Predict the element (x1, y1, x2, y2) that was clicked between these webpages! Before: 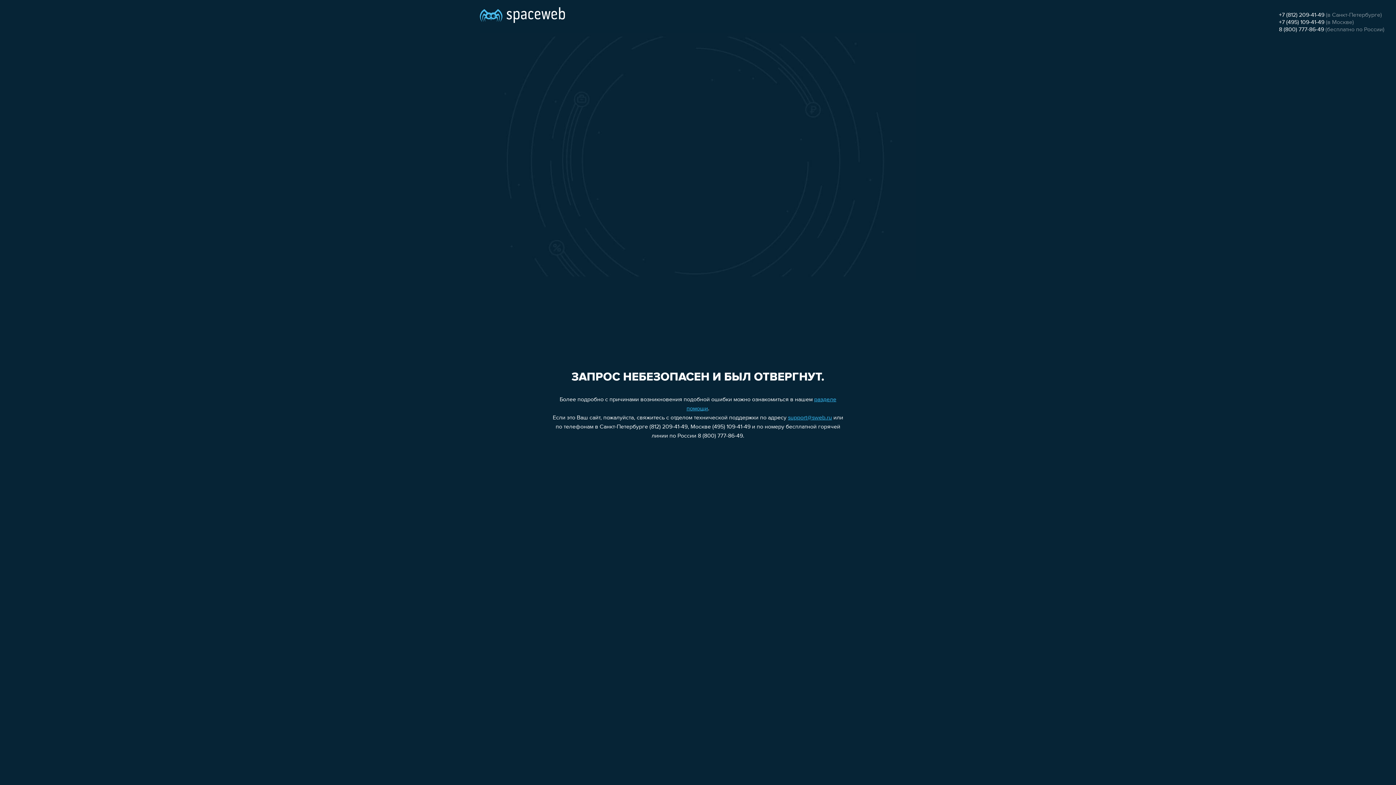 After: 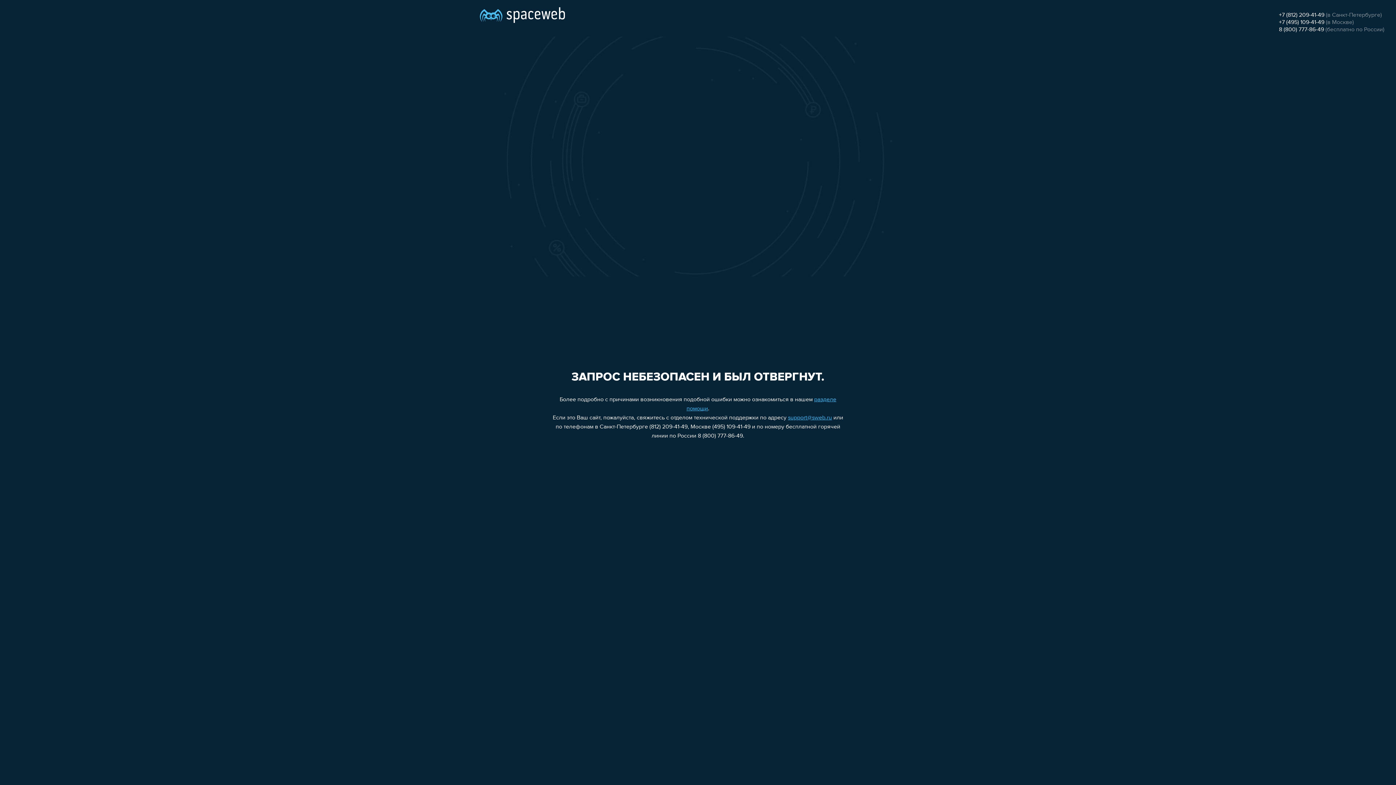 Action: label: +7 (812) 209-41-49 bbox: (1279, 12, 1324, 18)